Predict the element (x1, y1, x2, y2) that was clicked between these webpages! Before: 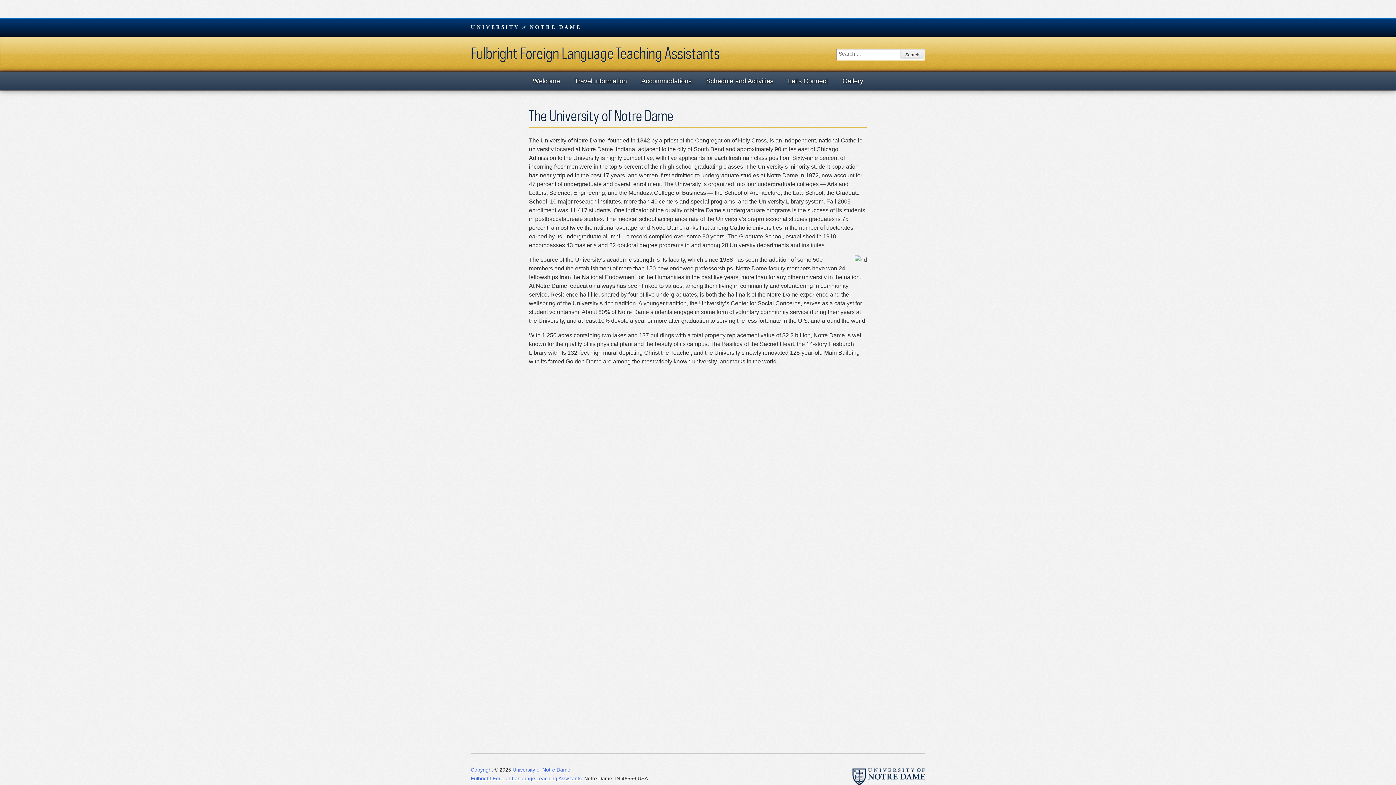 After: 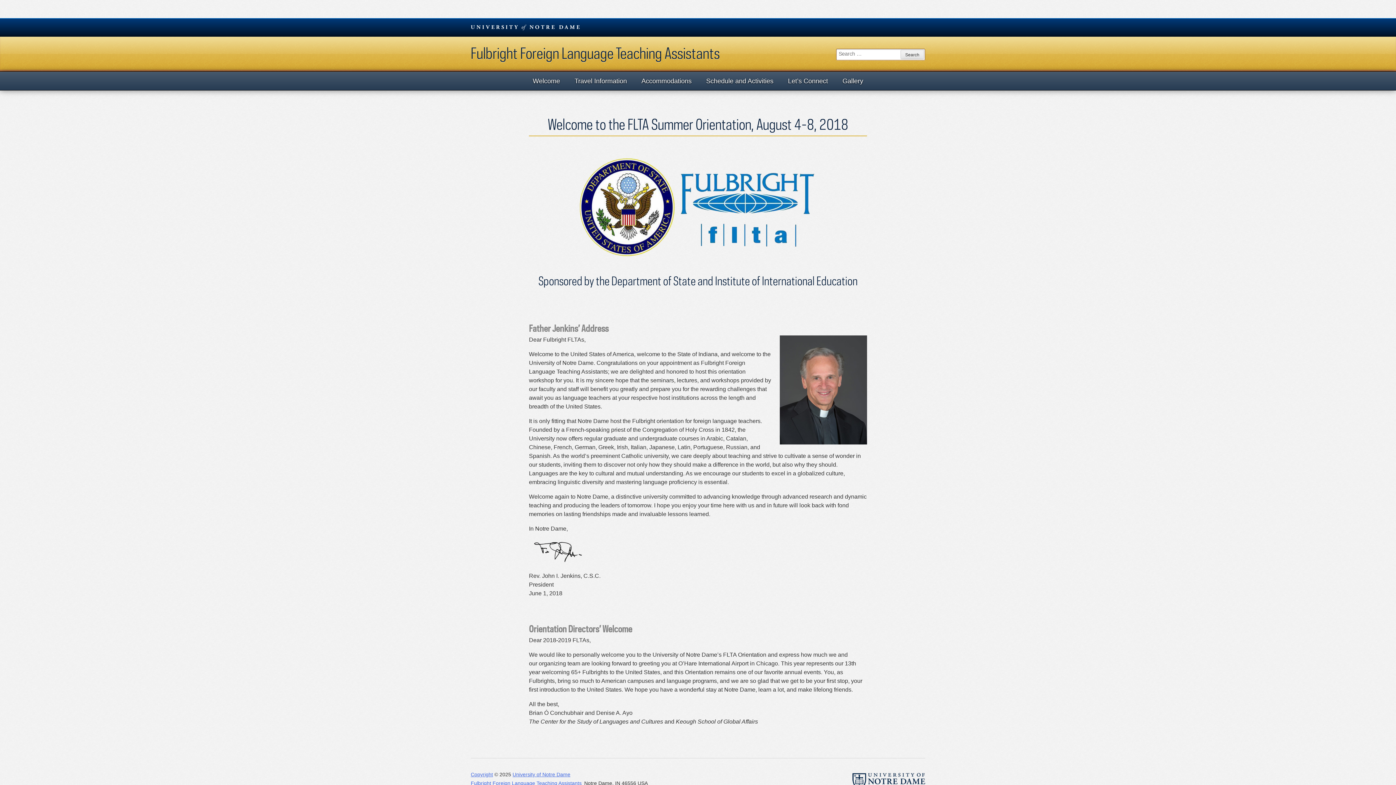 Action: bbox: (526, 72, 566, 90) label: Welcome